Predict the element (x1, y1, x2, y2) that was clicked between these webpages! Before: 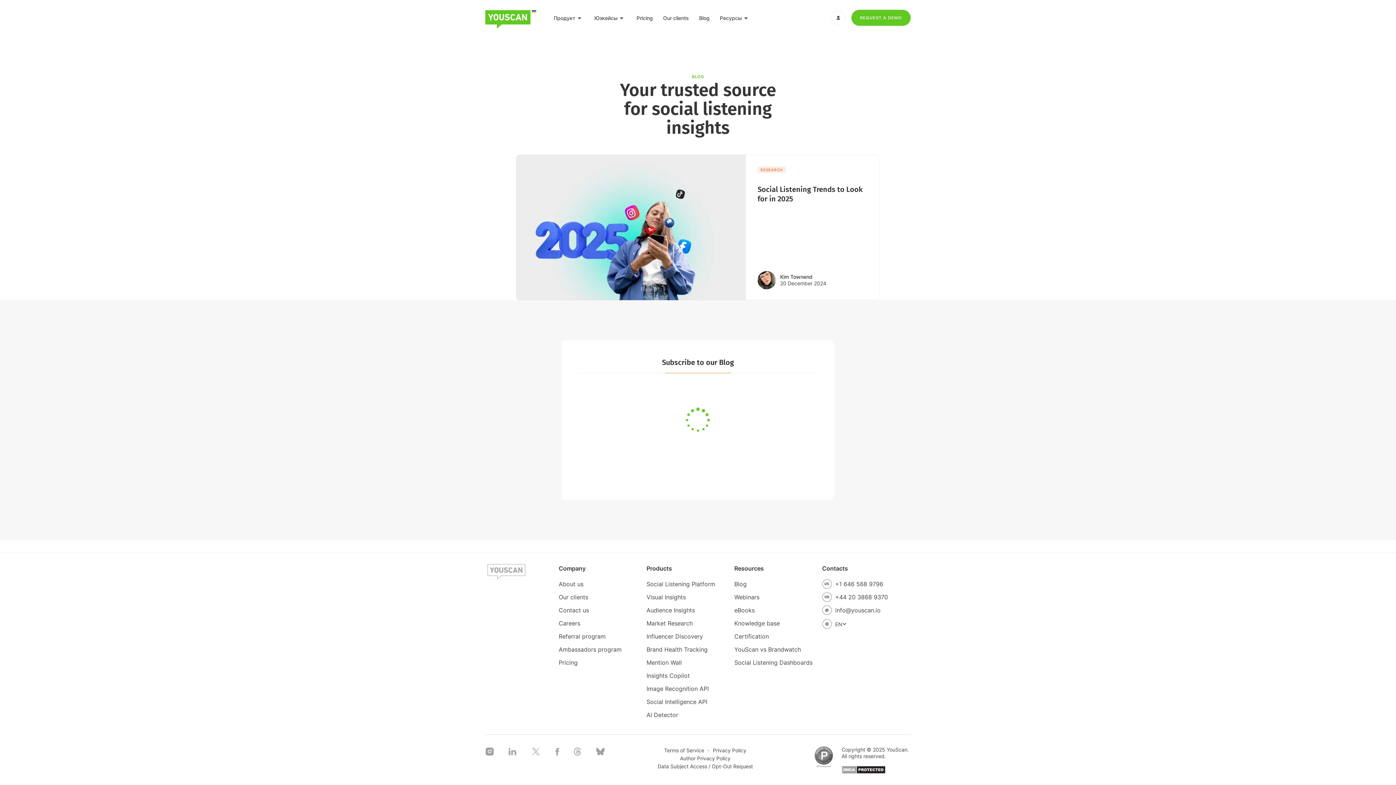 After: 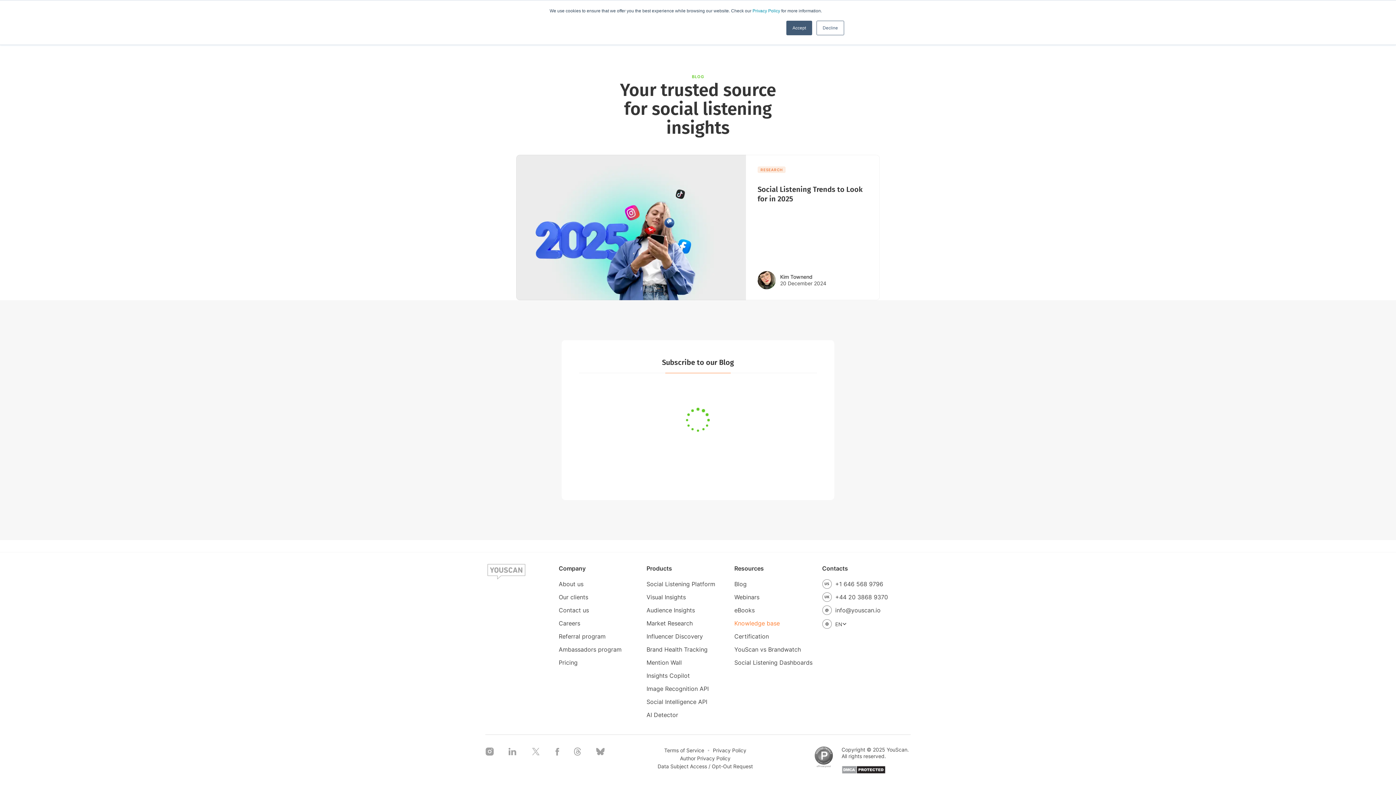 Action: label: Knowledge base bbox: (734, 618, 812, 628)